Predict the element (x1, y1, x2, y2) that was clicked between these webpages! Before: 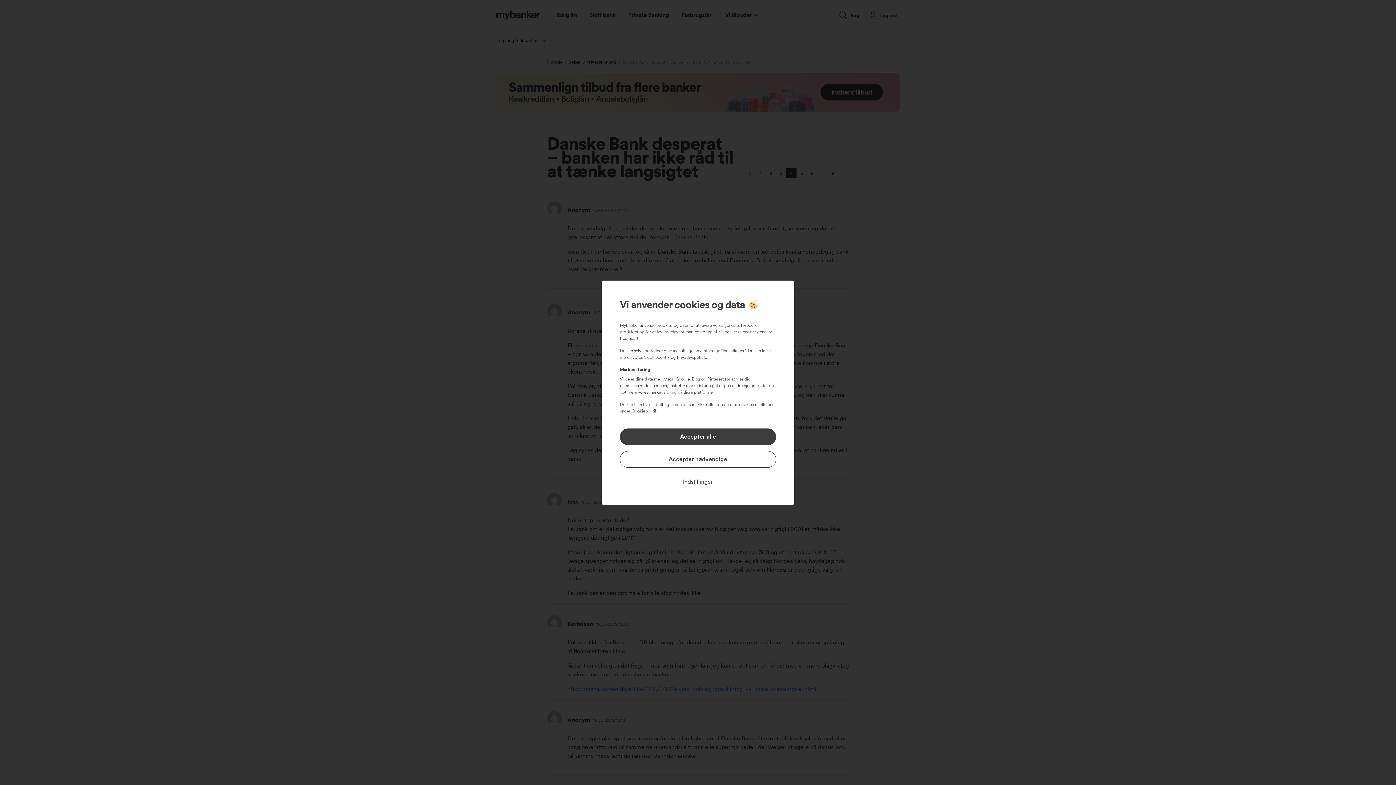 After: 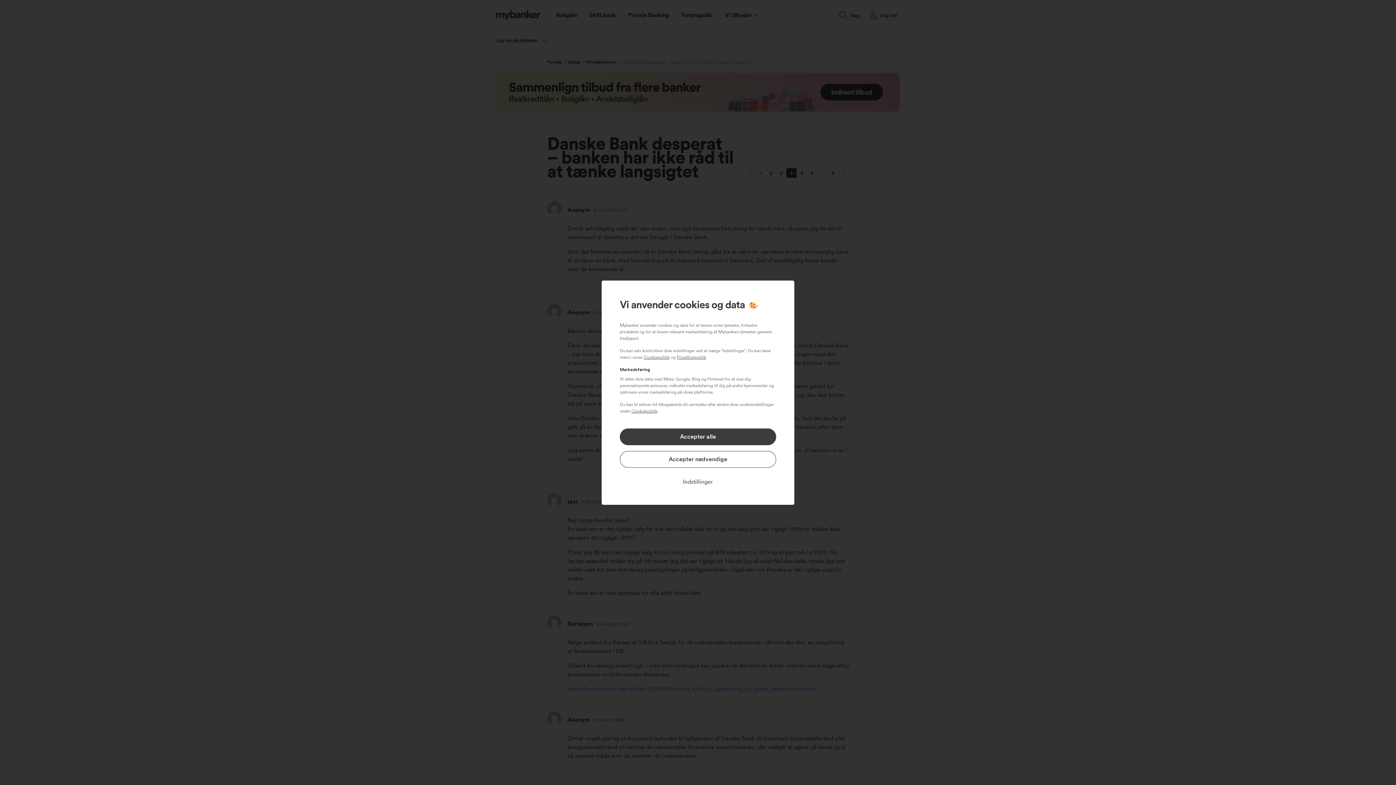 Action: label: Cookiepolitik bbox: (631, 408, 657, 413)